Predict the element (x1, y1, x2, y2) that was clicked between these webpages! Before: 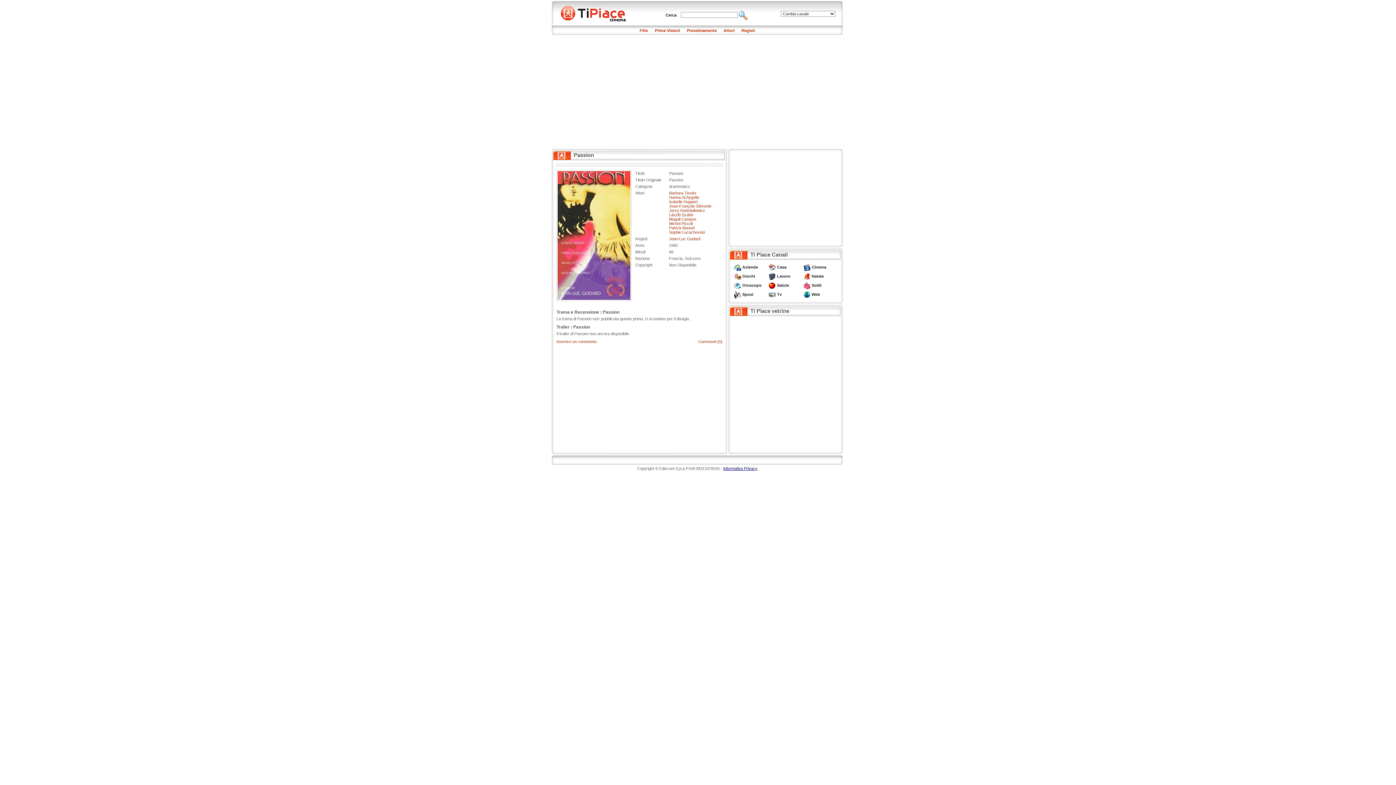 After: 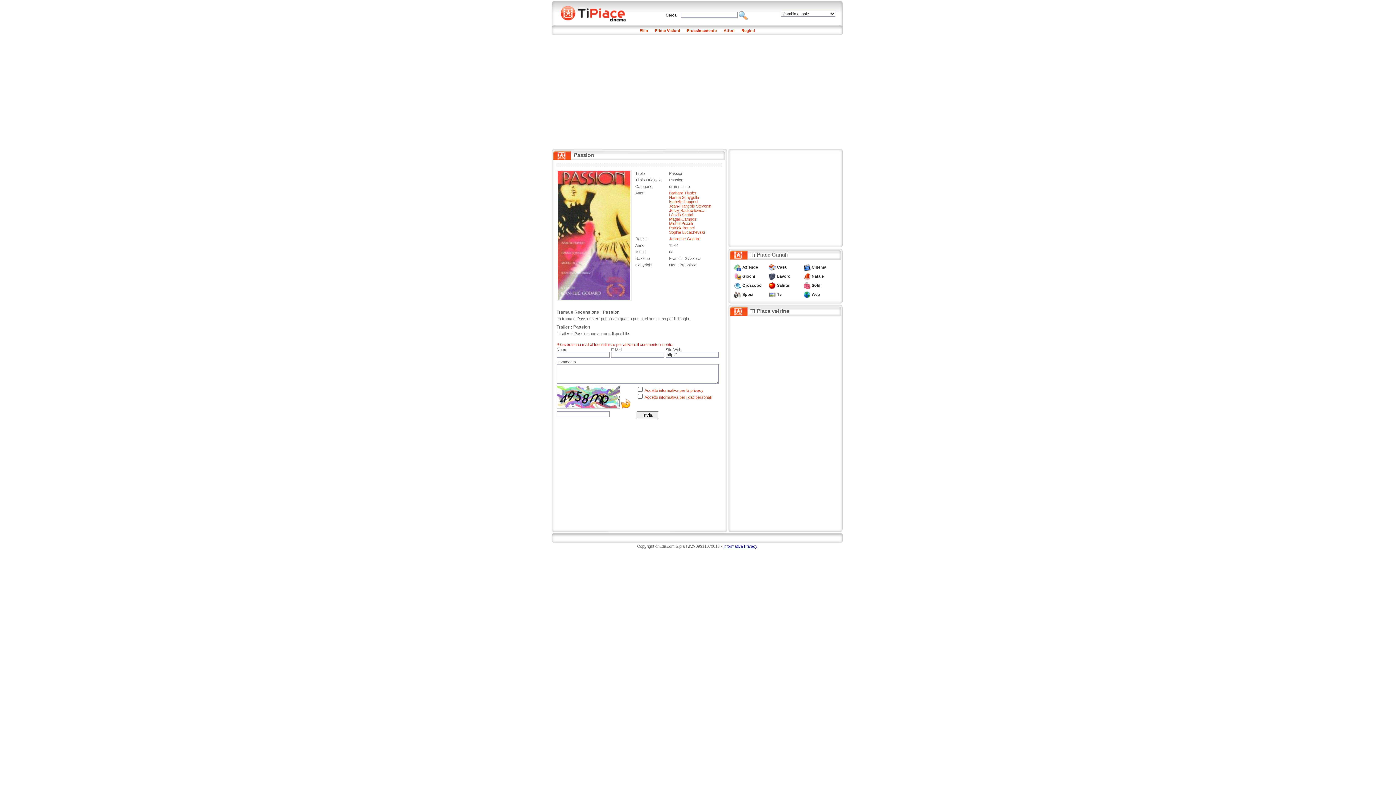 Action: bbox: (556, 339, 596, 344) label: Inserisci un commento